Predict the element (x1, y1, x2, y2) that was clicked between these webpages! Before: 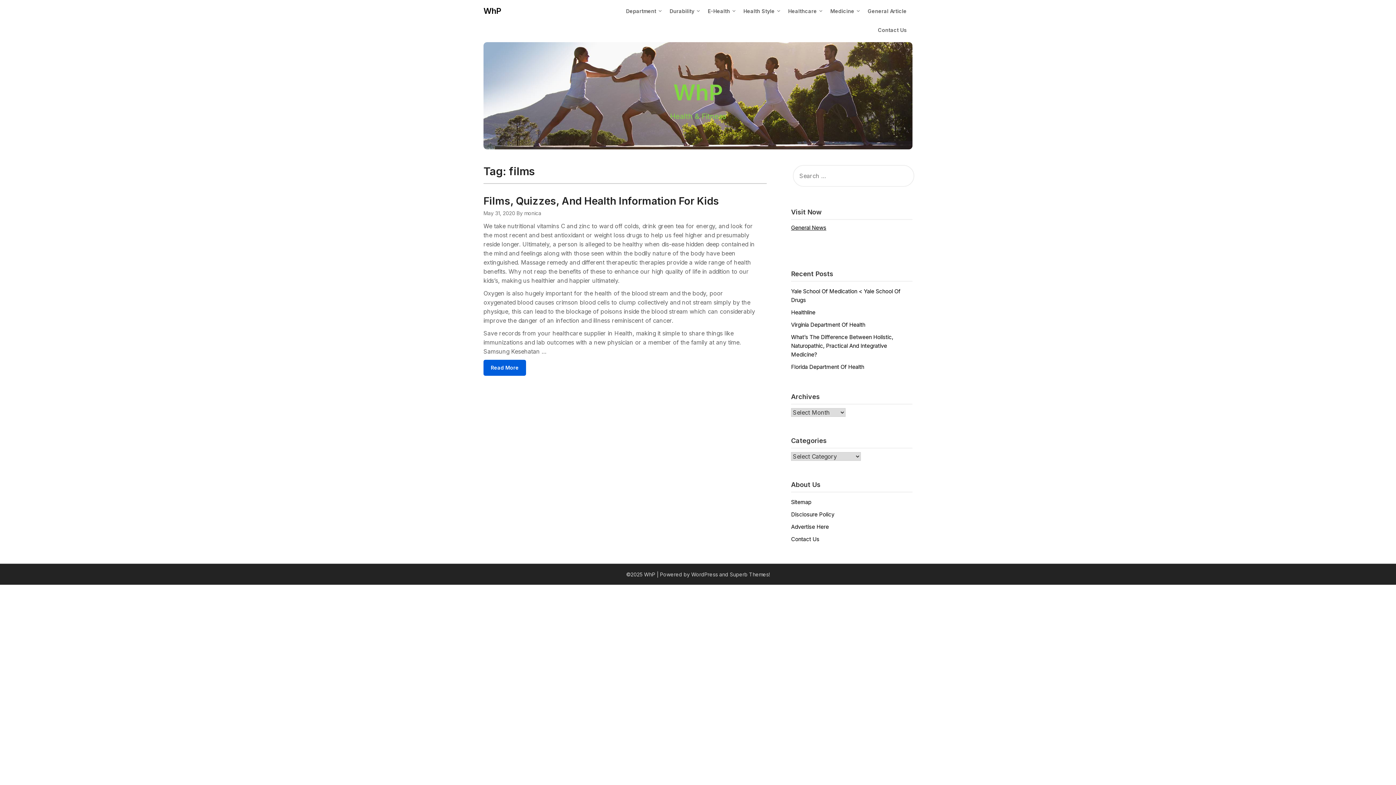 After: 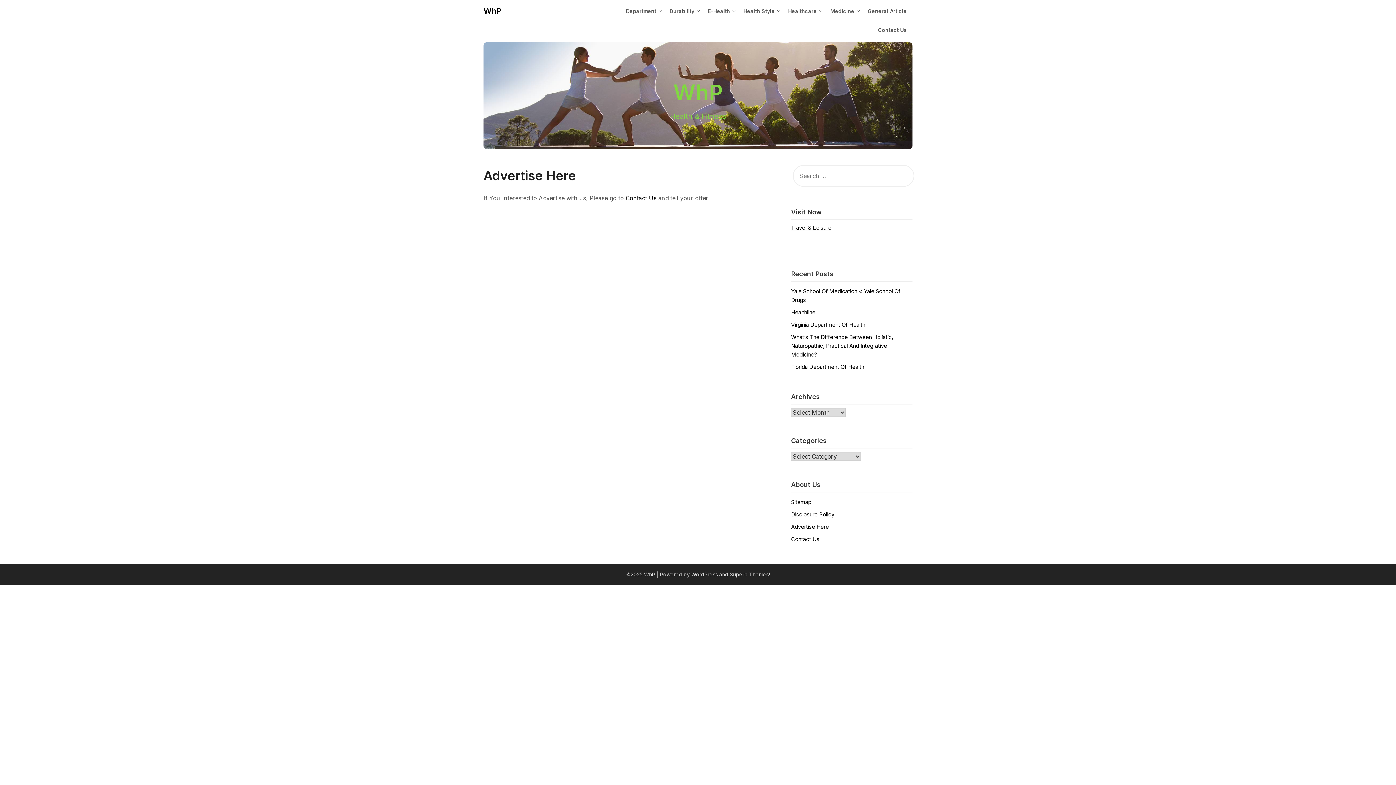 Action: bbox: (791, 523, 829, 530) label: Advertise Here